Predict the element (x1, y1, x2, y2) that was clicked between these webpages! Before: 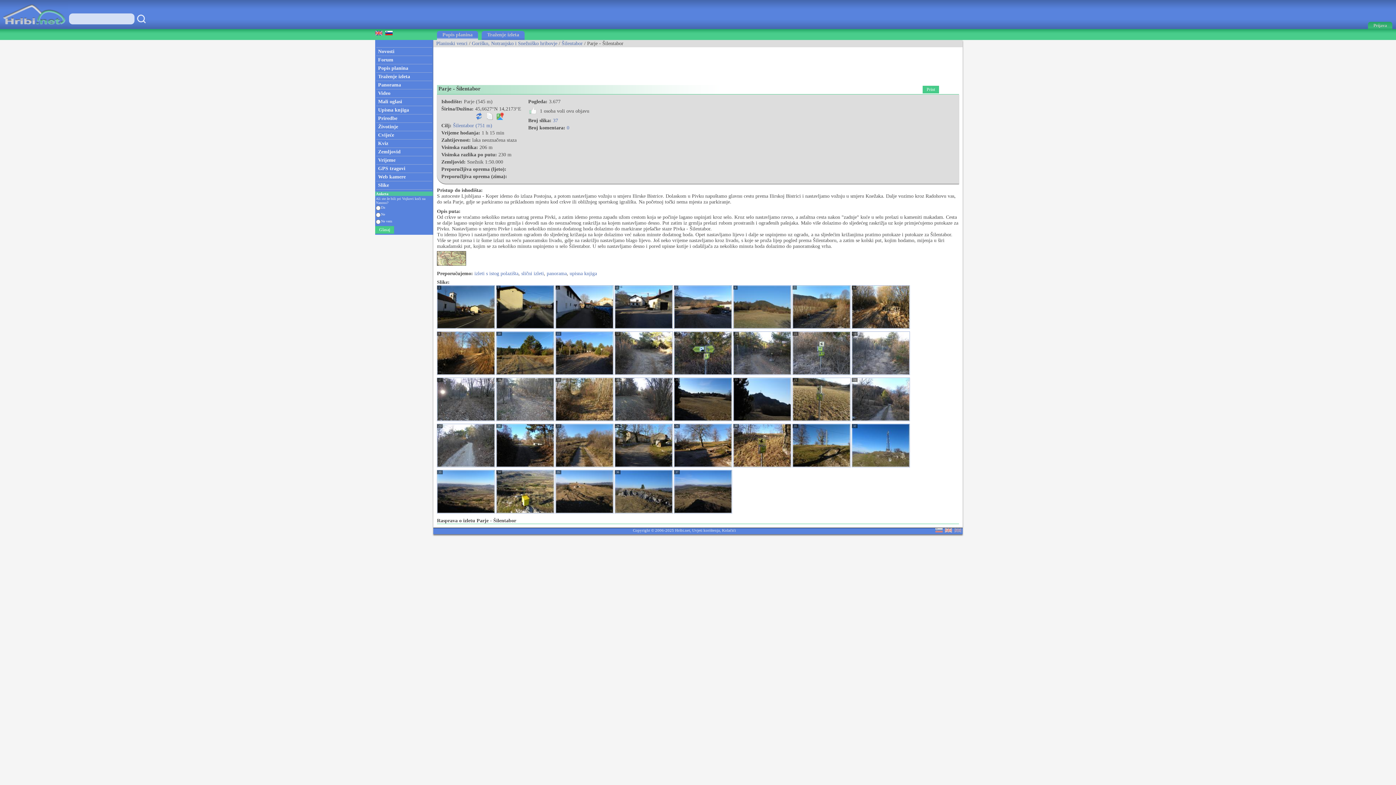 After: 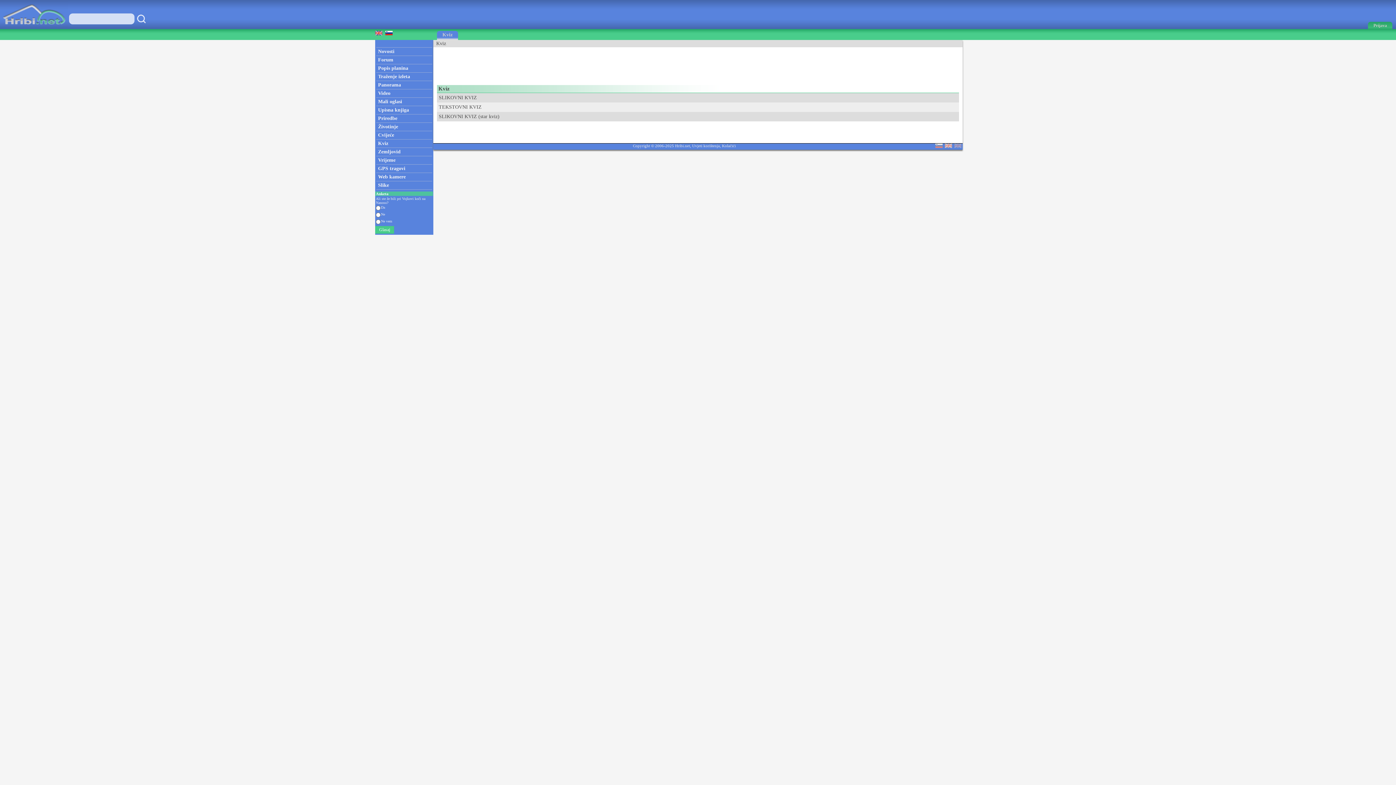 Action: label: Kviz bbox: (375, 139, 433, 147)